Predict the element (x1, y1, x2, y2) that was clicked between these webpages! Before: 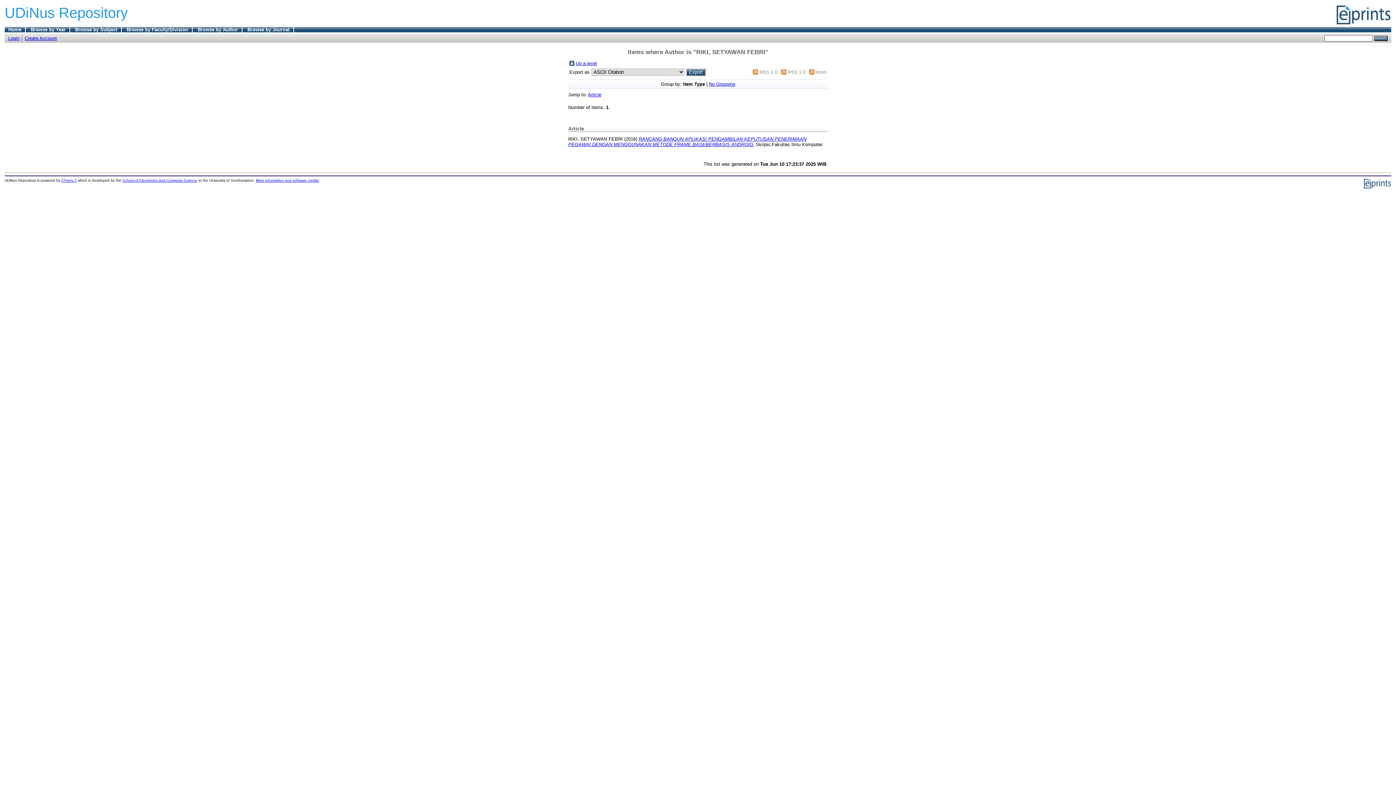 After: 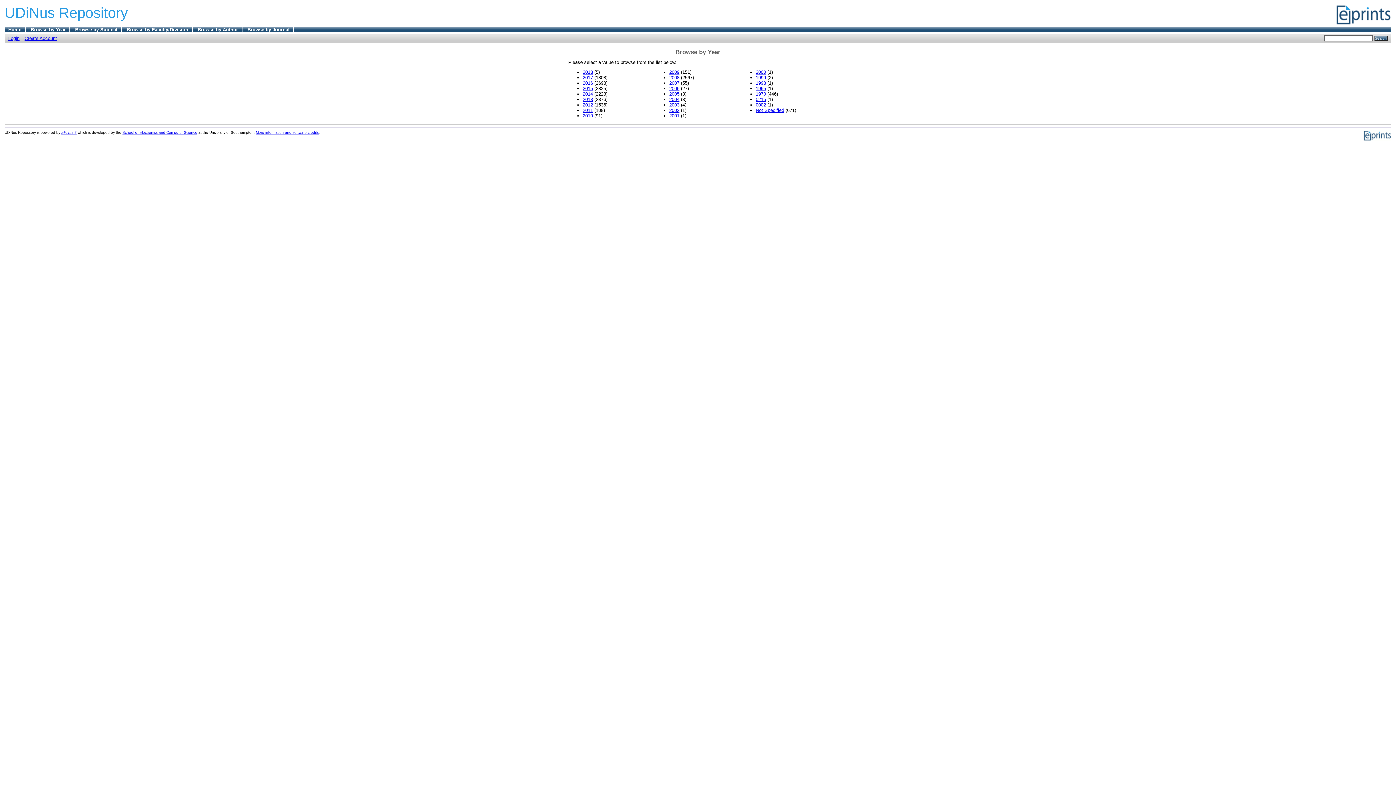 Action: bbox: (30, 26, 65, 32) label: Browse by Year